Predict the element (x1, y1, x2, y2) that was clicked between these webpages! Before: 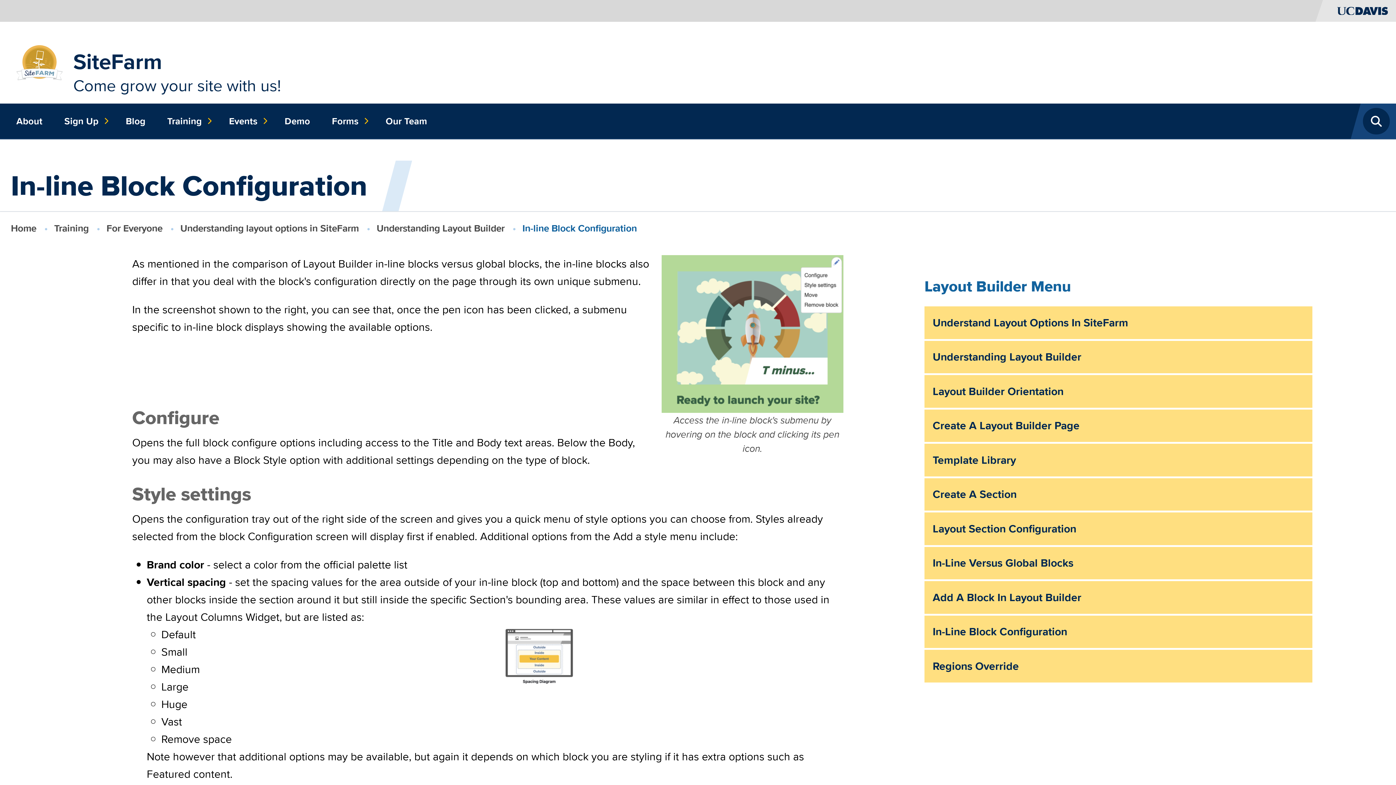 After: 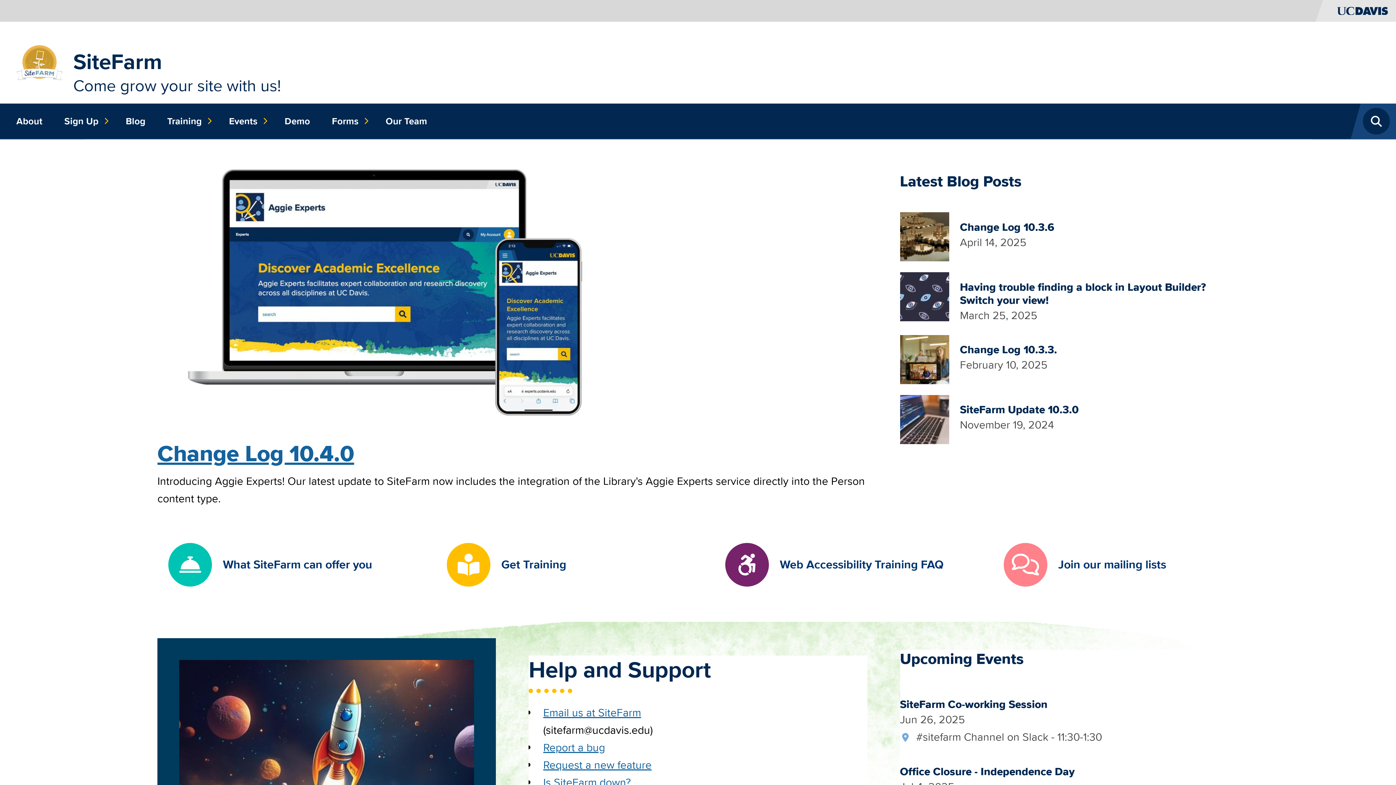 Action: bbox: (73, 45, 162, 77) label: SiteFarm